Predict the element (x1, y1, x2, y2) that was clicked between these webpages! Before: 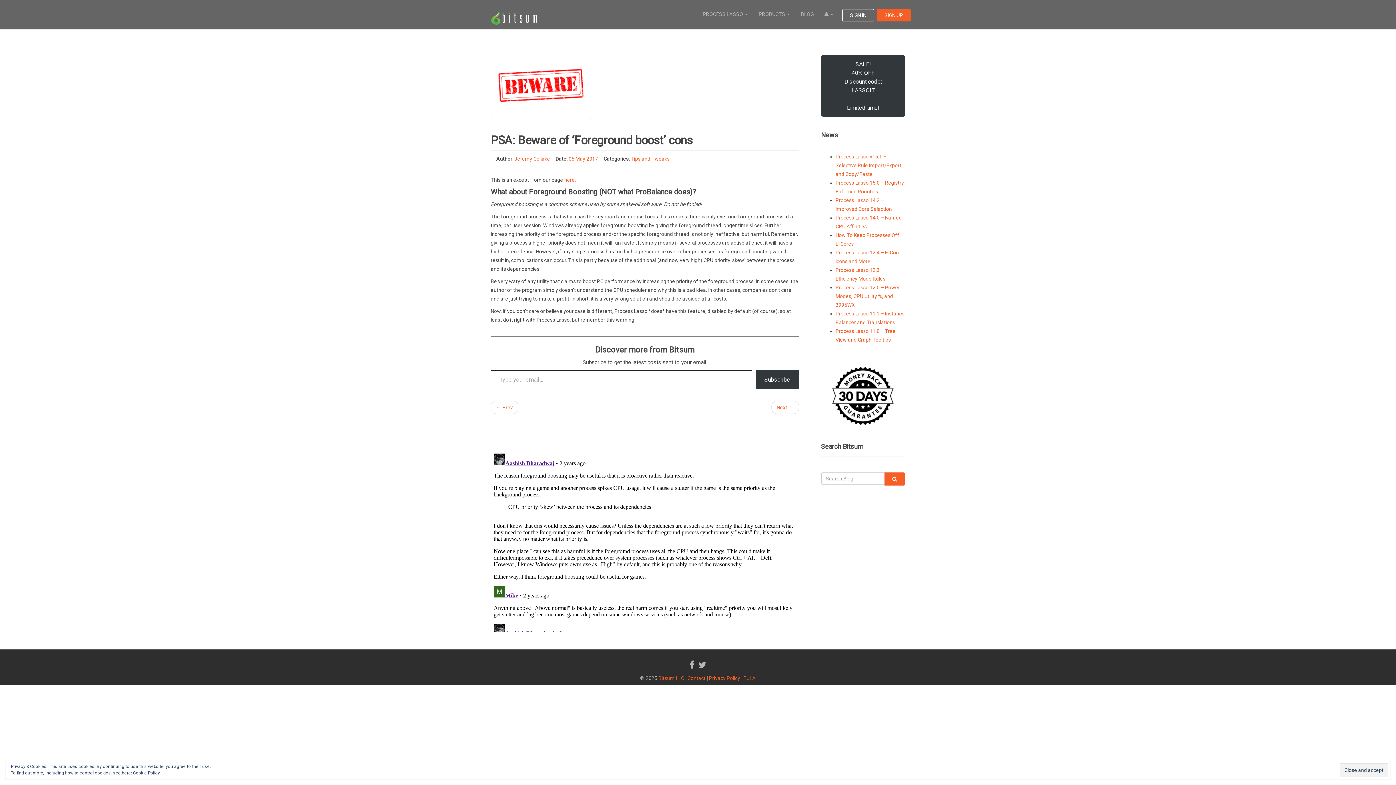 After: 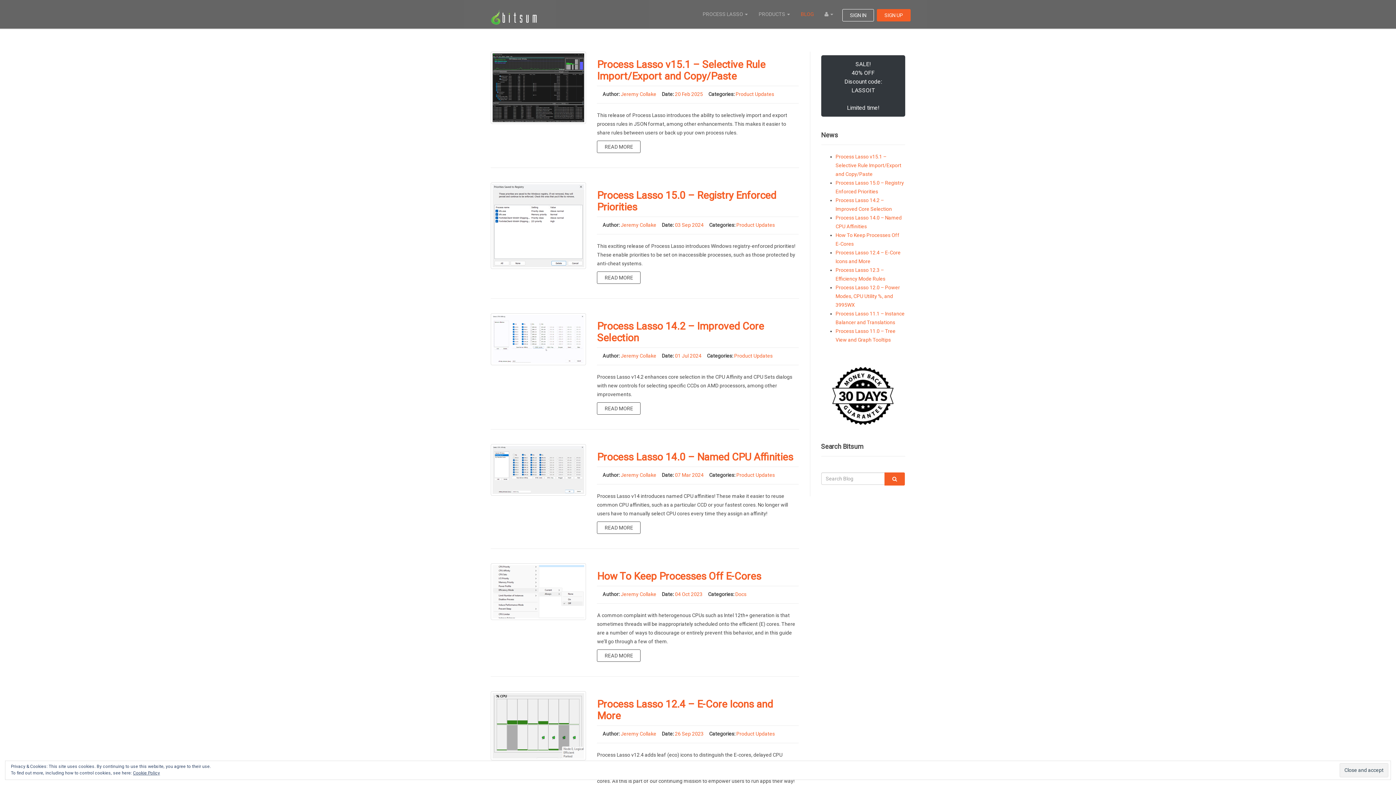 Action: label: BLOG bbox: (795, 0, 819, 28)